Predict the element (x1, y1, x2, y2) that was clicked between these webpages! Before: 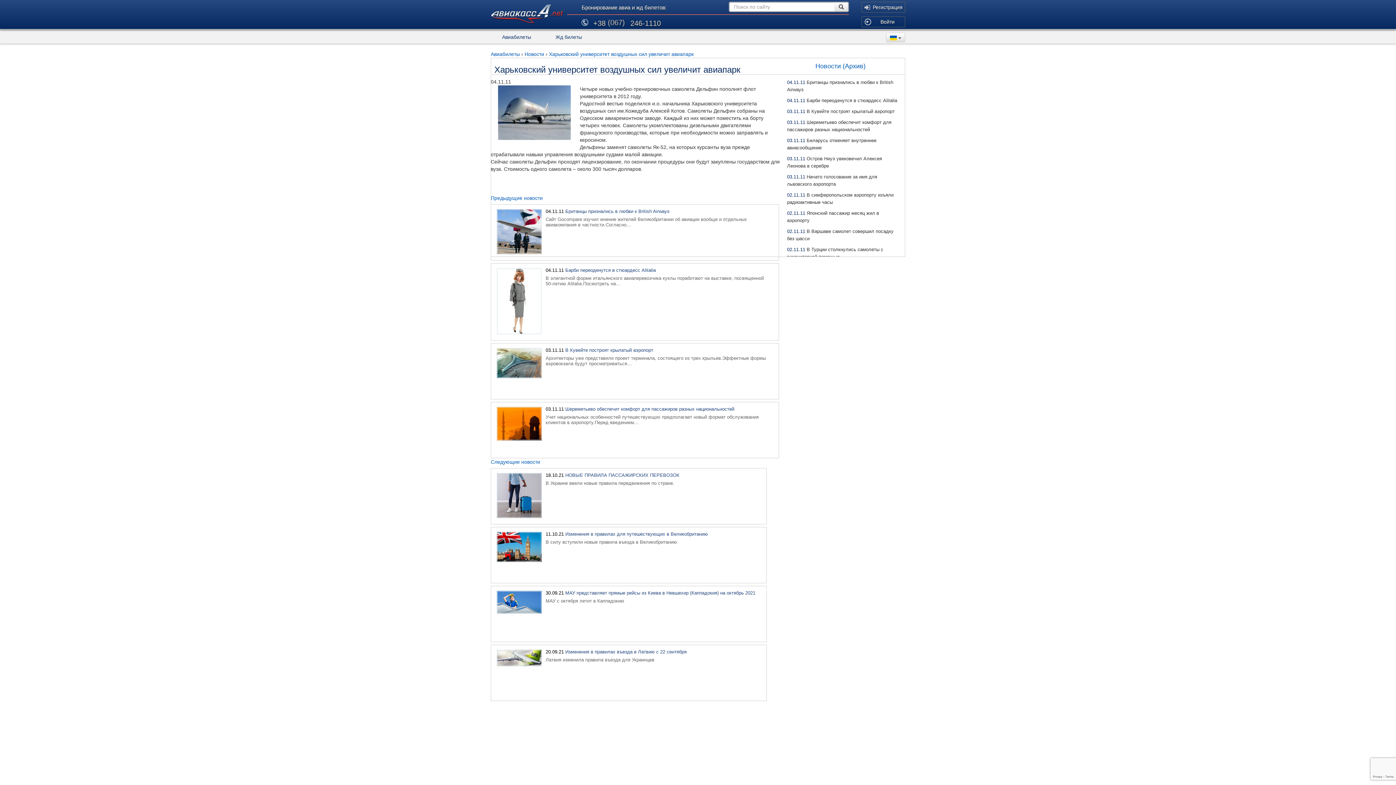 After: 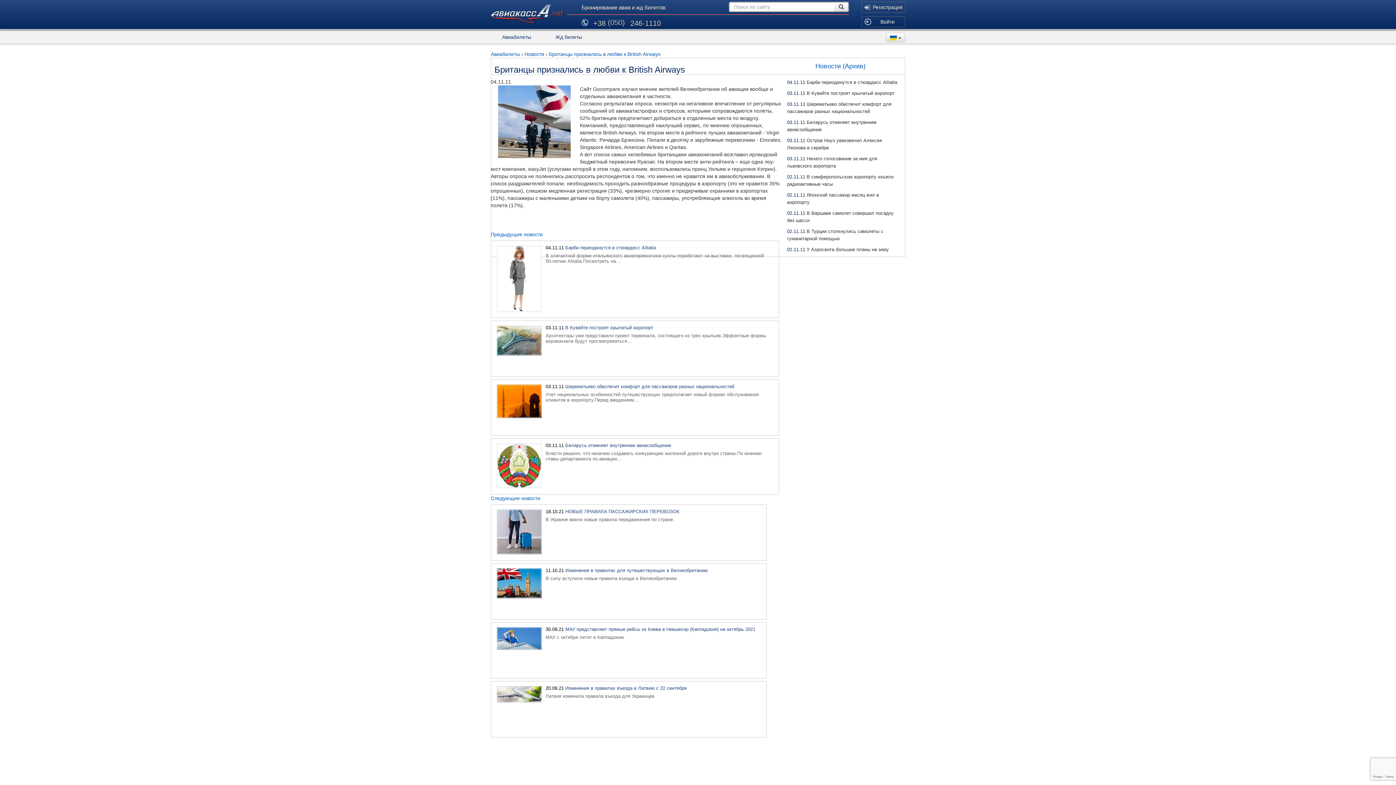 Action: bbox: (490, 195, 542, 201) label: Предыдущие новости